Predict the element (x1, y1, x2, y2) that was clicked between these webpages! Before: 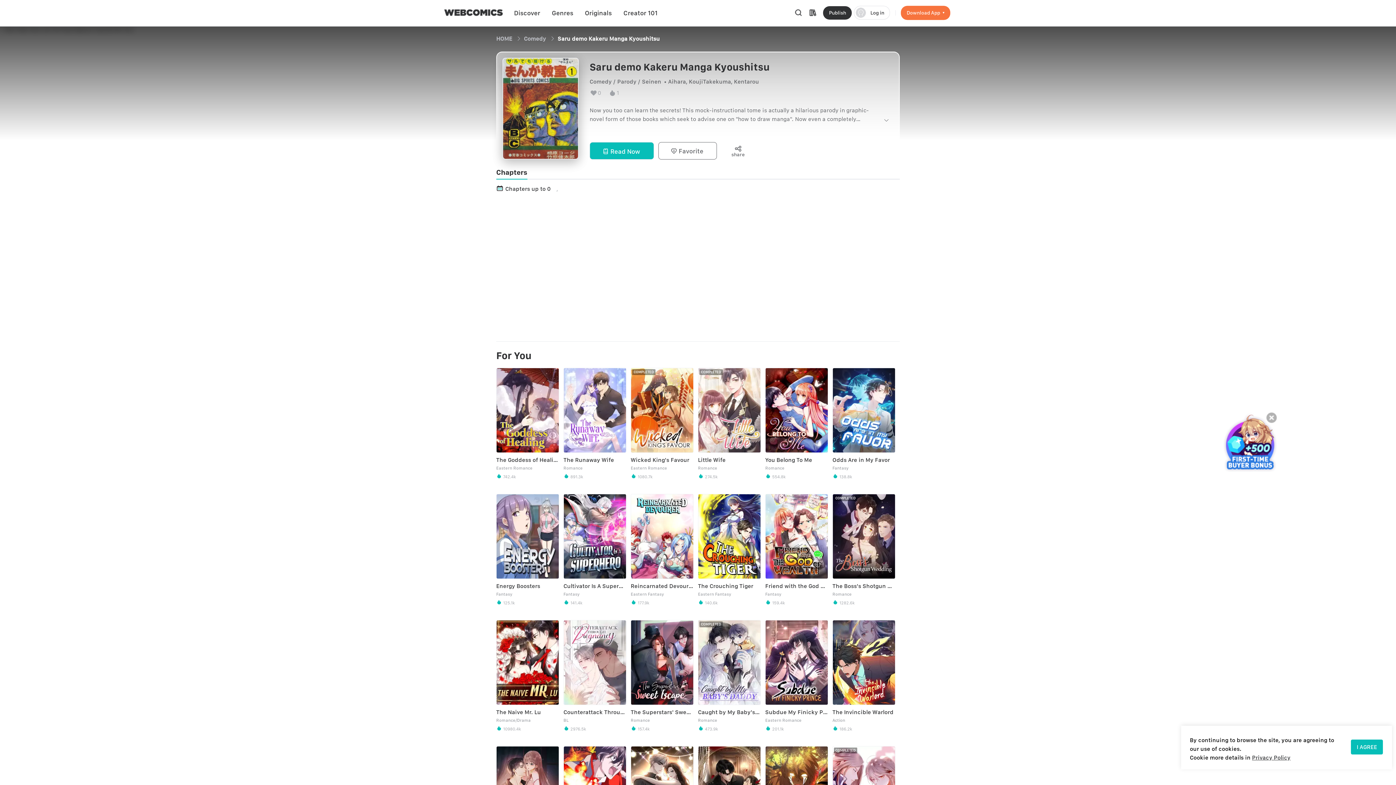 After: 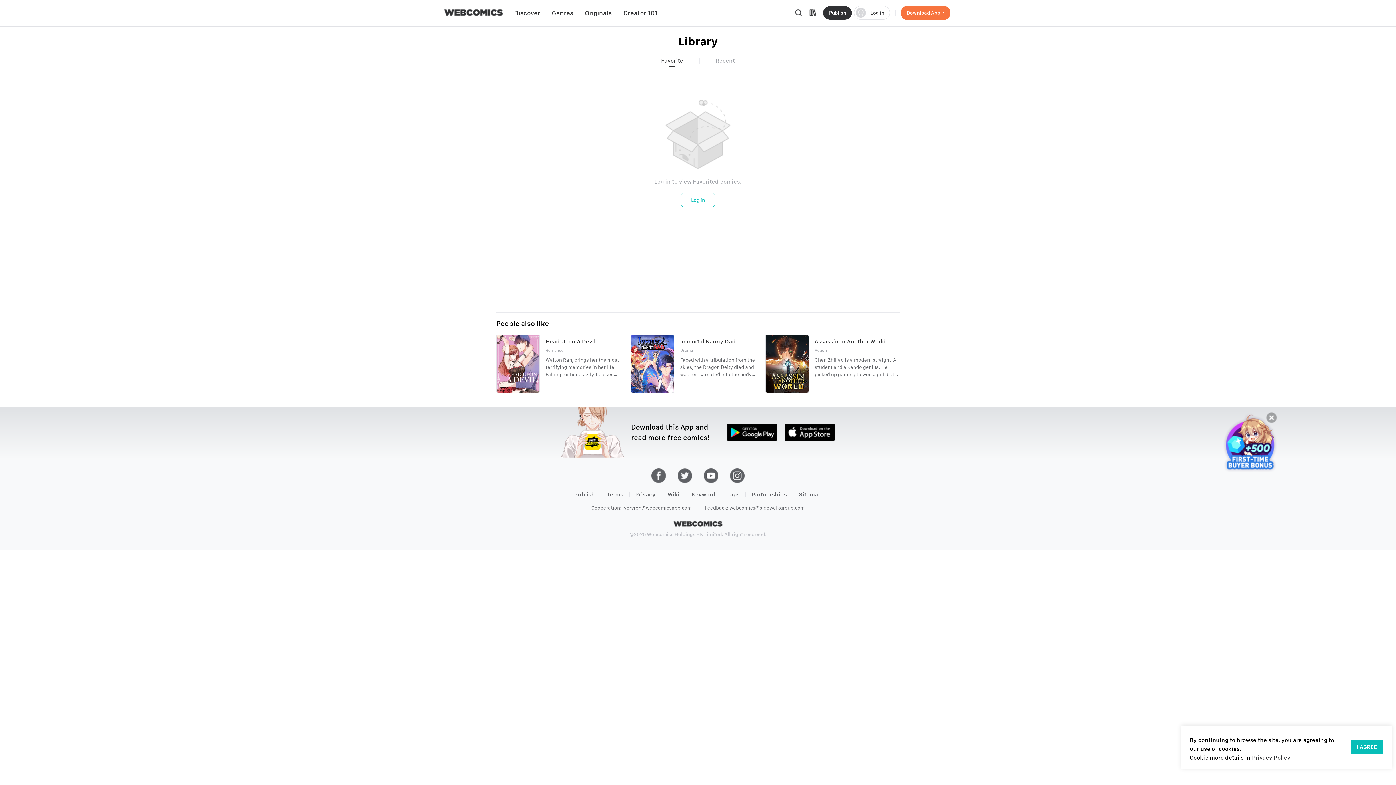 Action: bbox: (808, 8, 817, 17)